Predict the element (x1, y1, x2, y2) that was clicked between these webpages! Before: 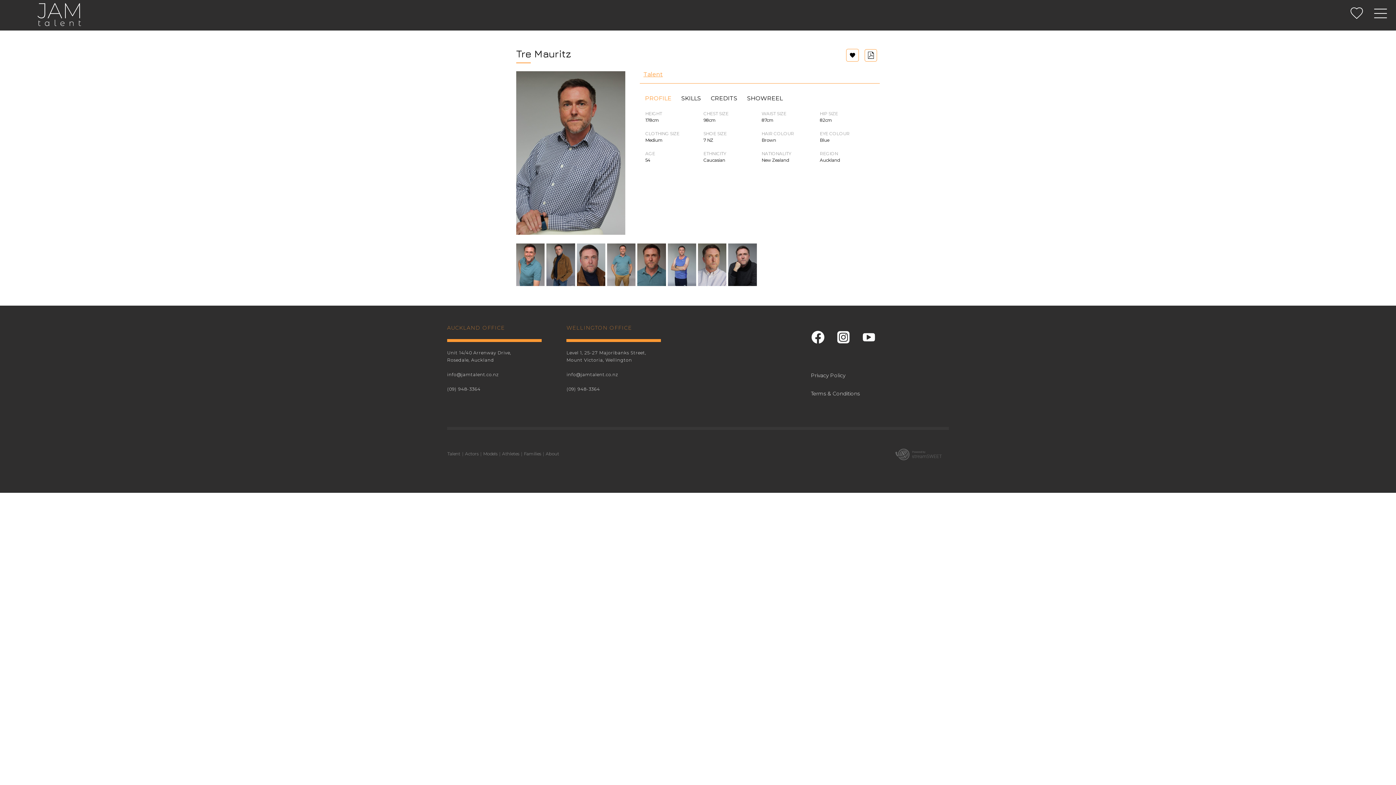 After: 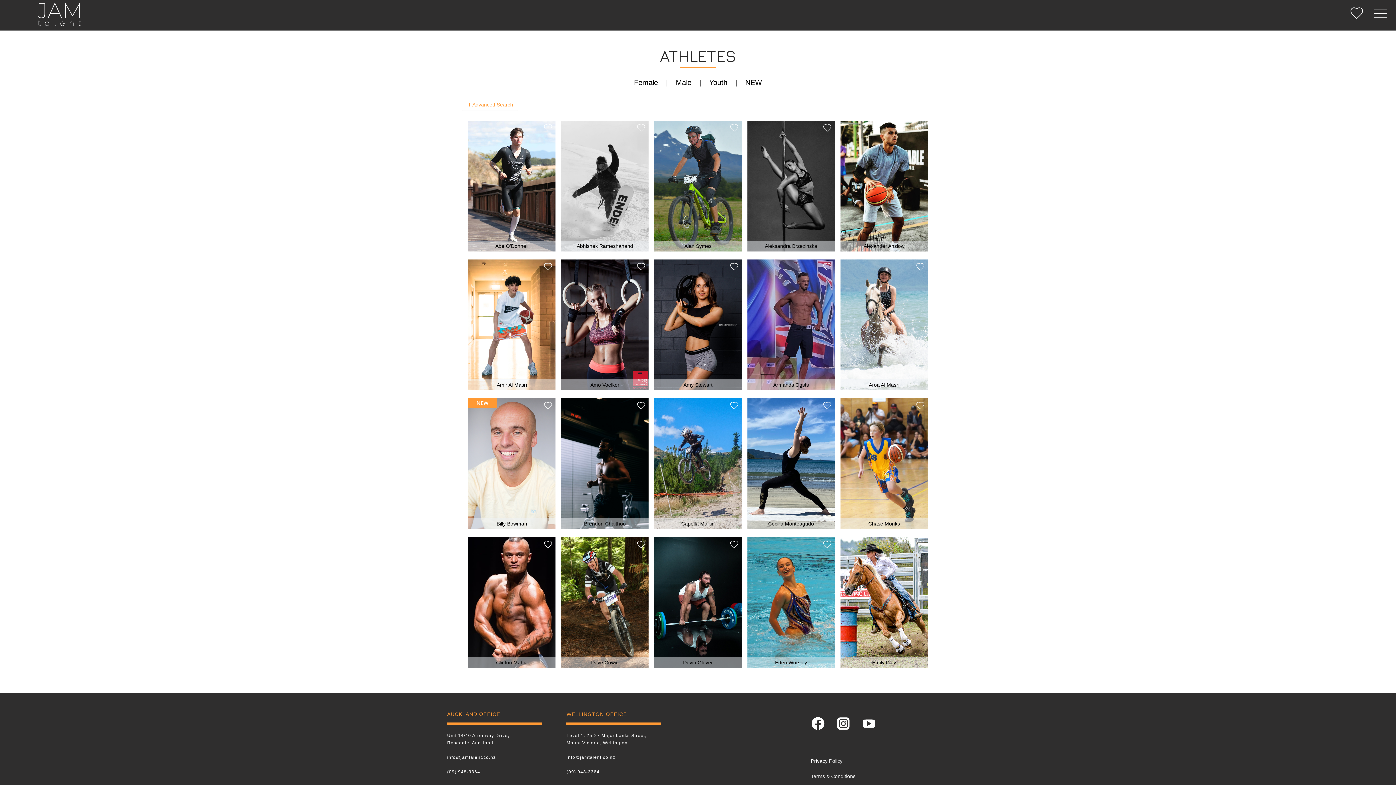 Action: label: Athletes bbox: (502, 451, 519, 456)